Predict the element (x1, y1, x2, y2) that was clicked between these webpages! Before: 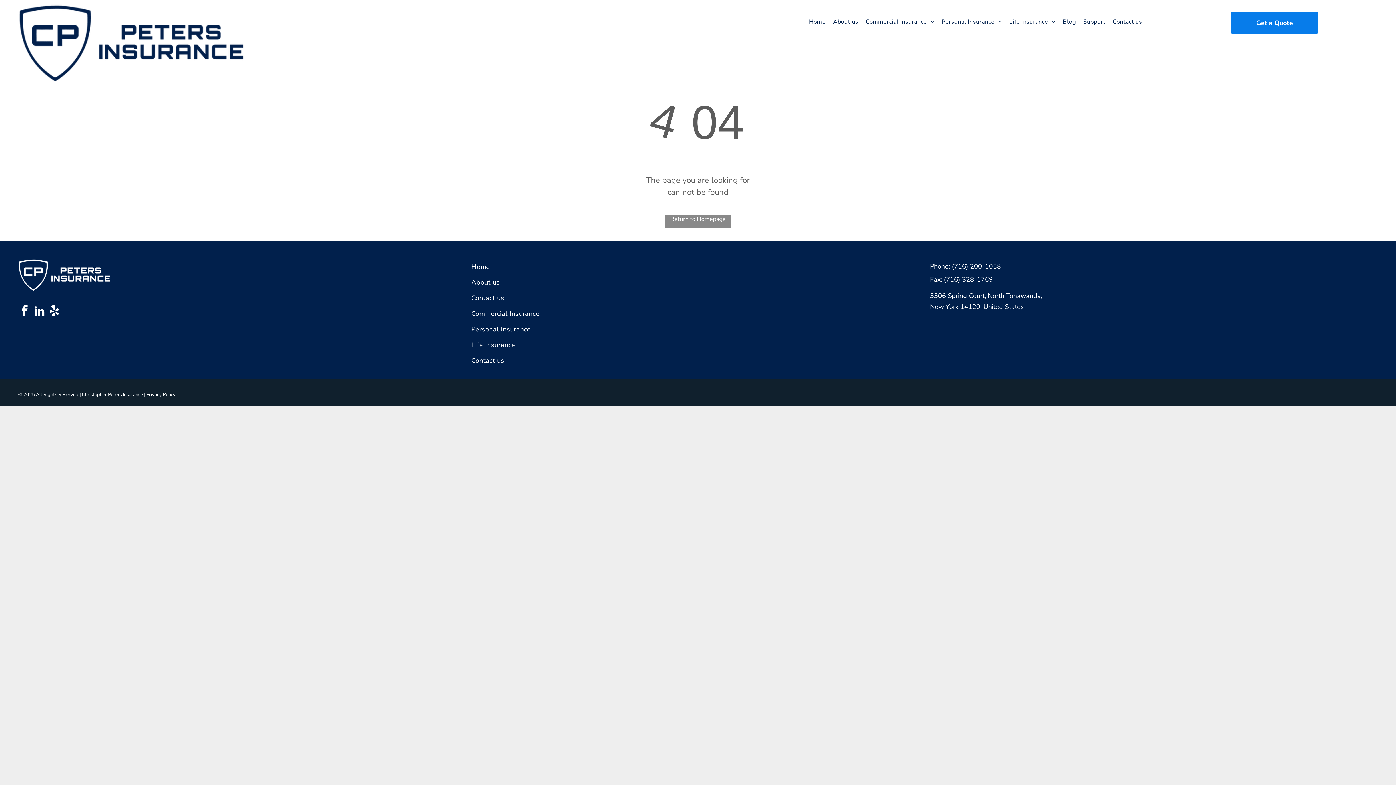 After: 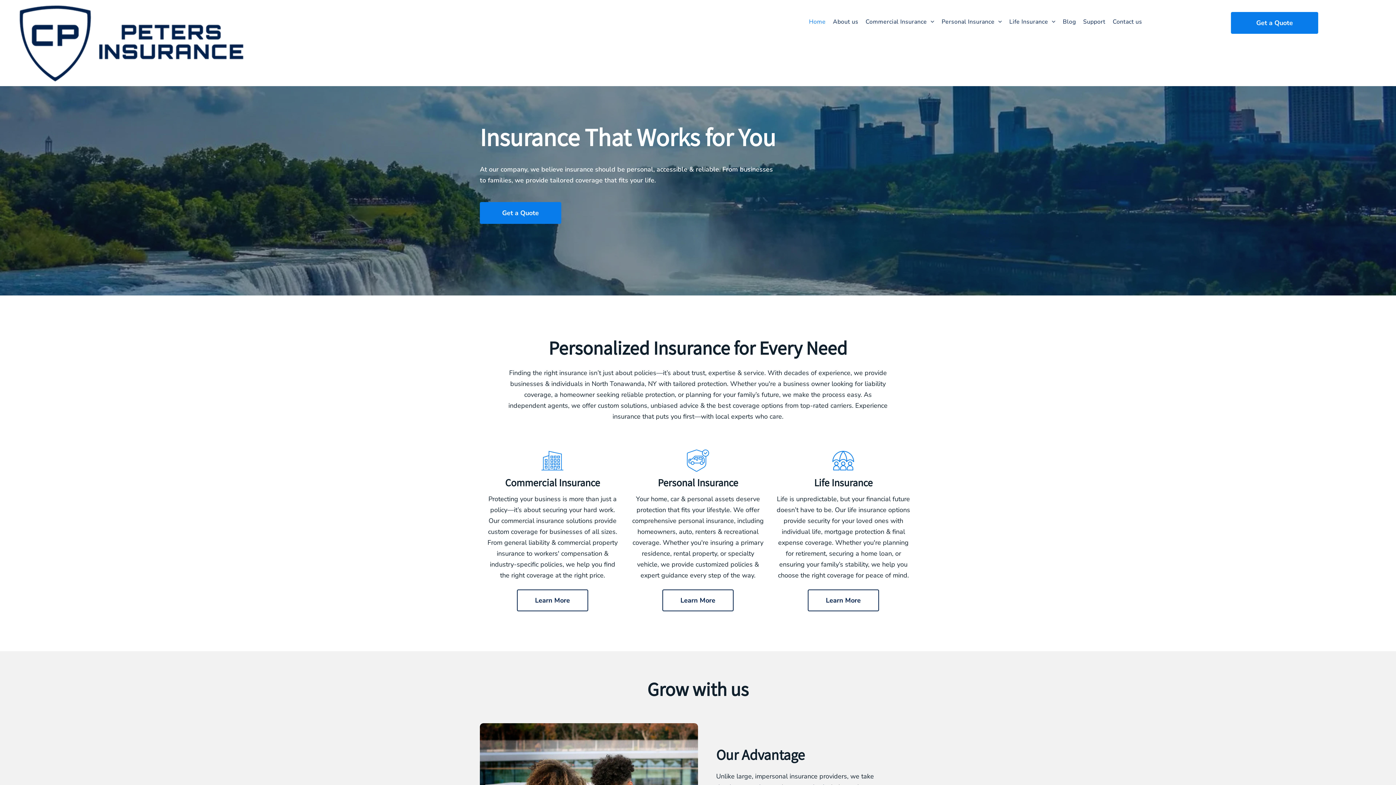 Action: bbox: (18, 259, 110, 268)